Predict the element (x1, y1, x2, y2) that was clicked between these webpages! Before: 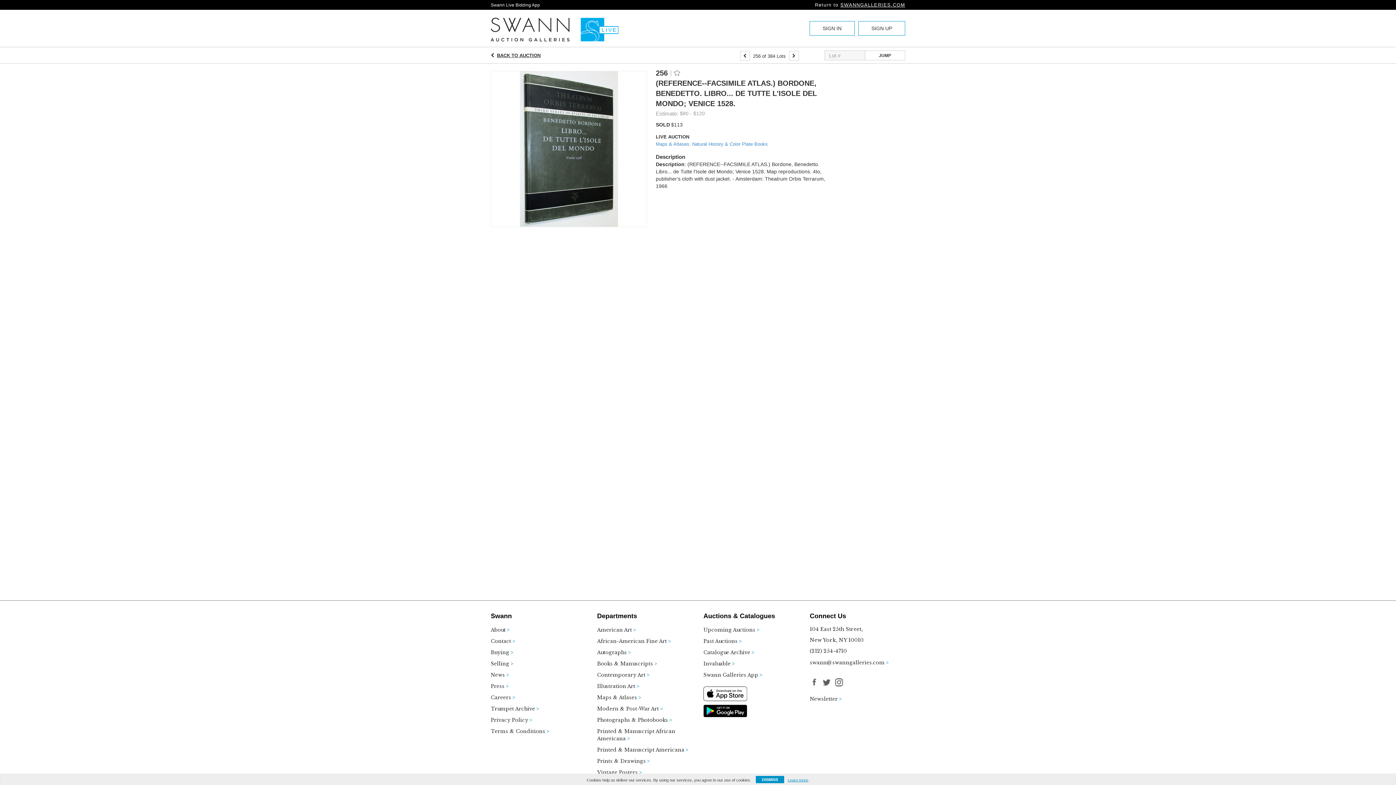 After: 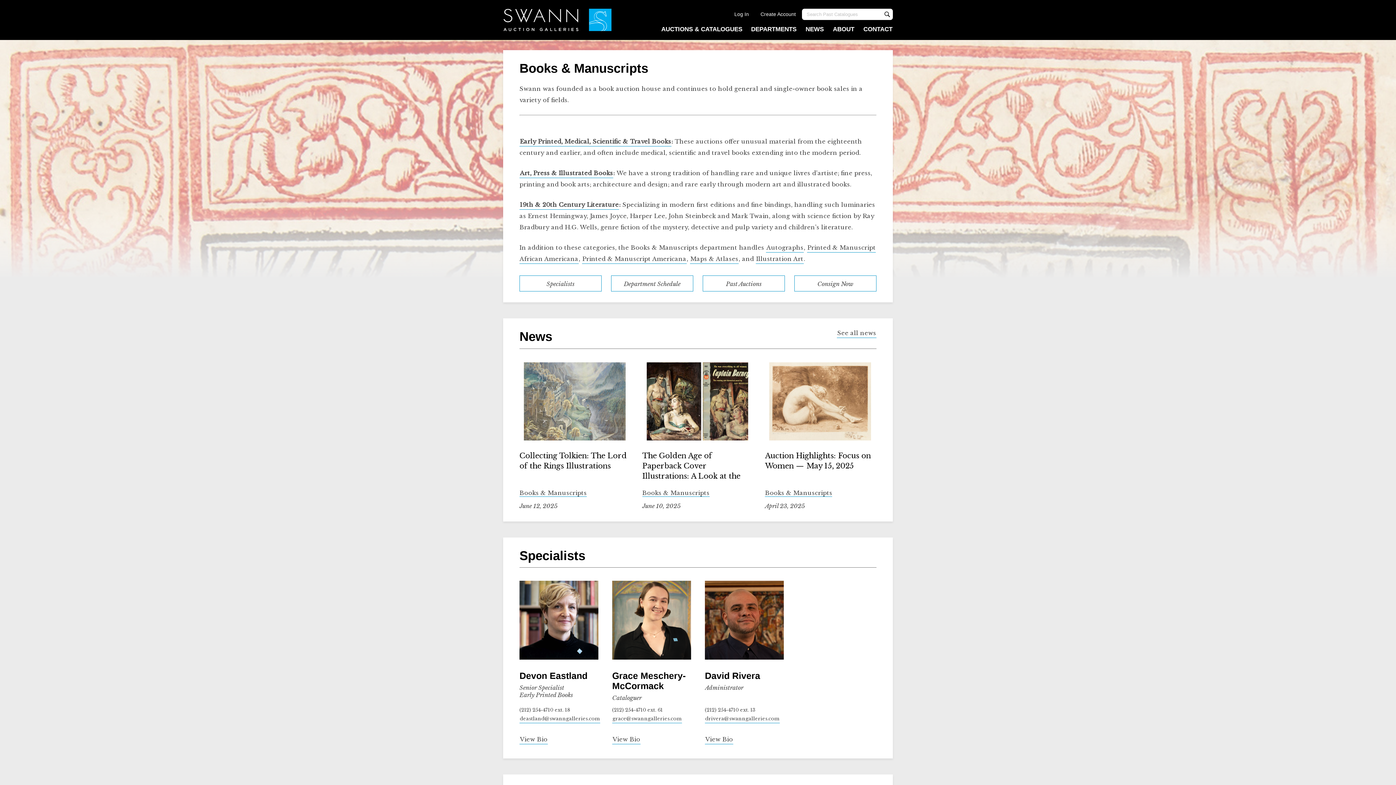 Action: label: Books & Manuscripts bbox: (597, 660, 692, 672)